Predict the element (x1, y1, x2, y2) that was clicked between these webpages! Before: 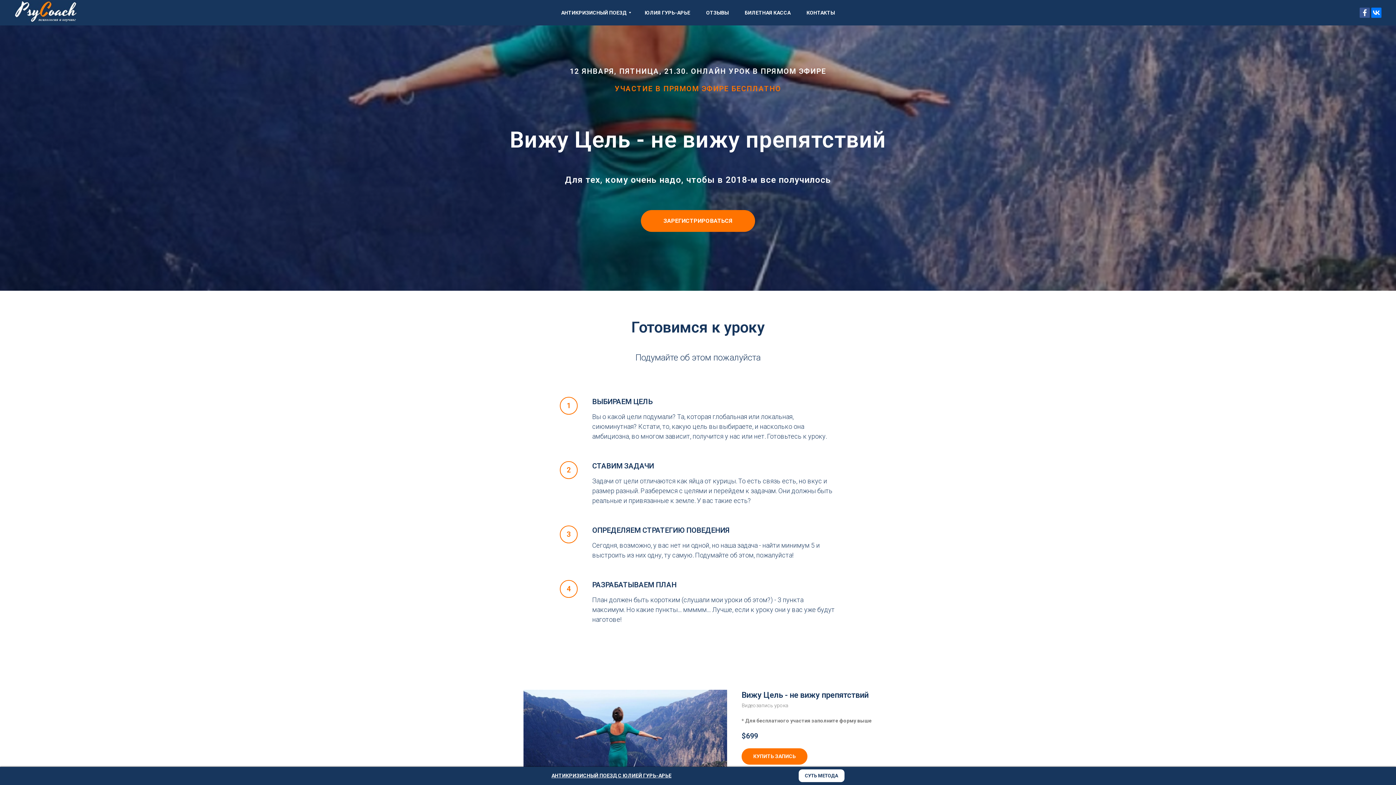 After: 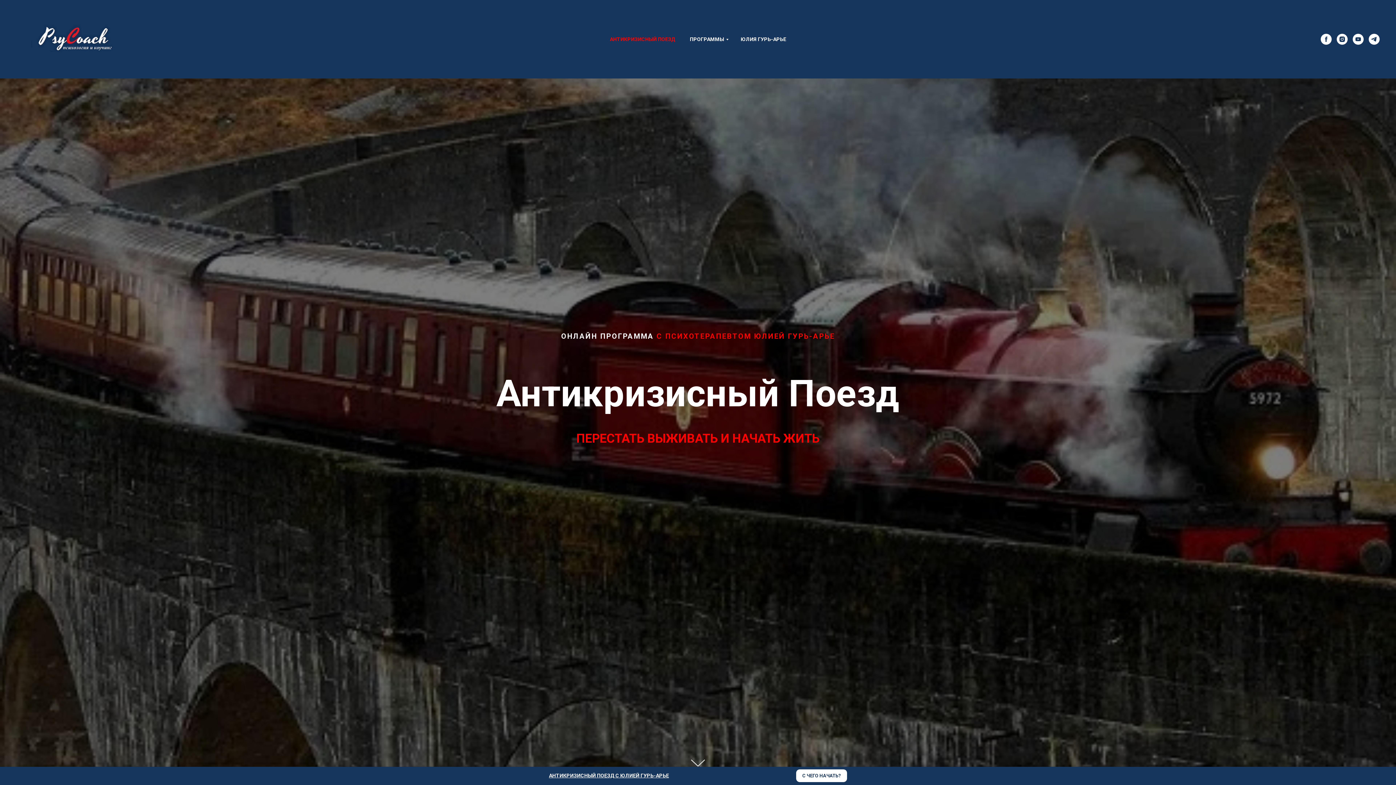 Action: label: АНТИКРИЗИСНЫЙ ПОЕЗД С ЮЛИЕЙ ГУРЬ-АРЬЕ bbox: (551, 773, 671, 778)